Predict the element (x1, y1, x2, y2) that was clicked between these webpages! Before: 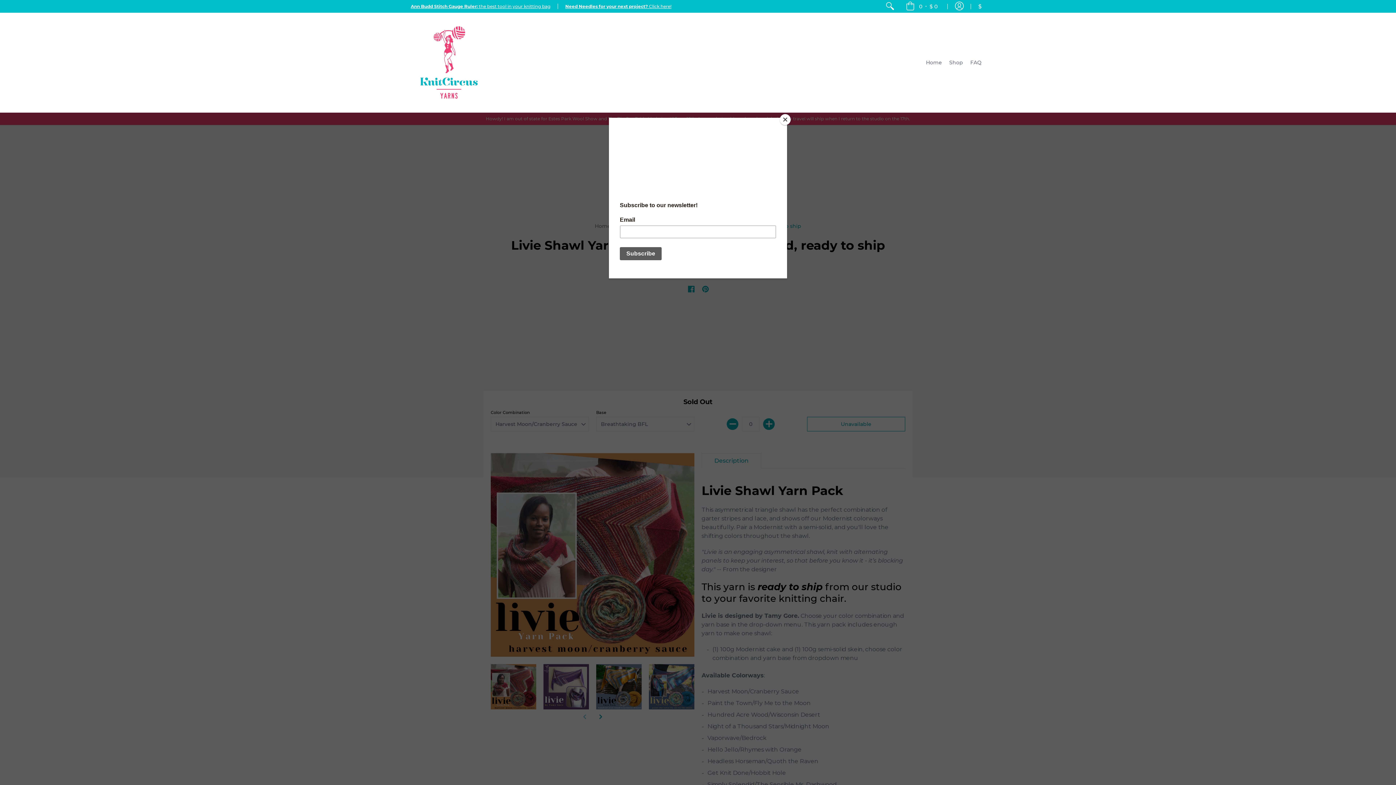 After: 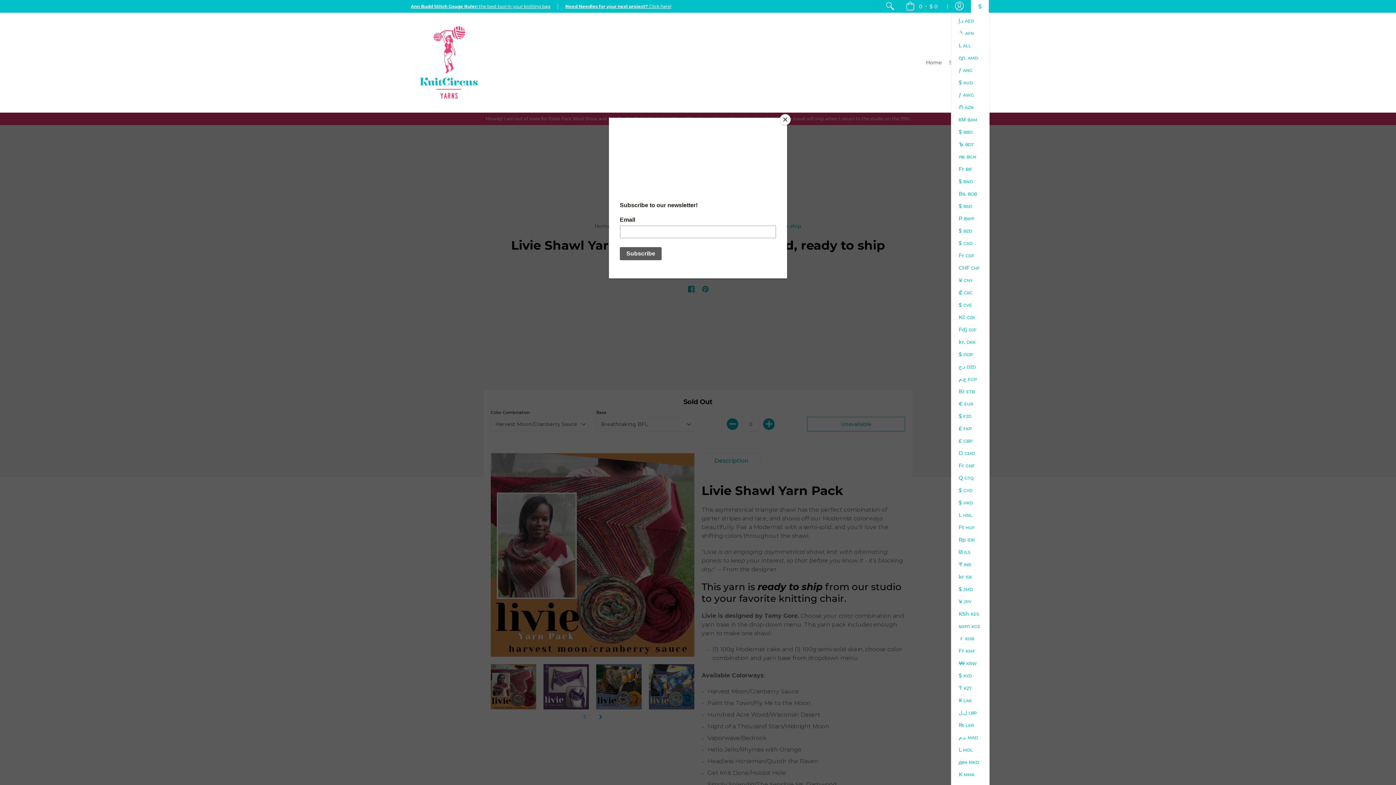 Action: bbox: (971, 0, 989, 12) label: $